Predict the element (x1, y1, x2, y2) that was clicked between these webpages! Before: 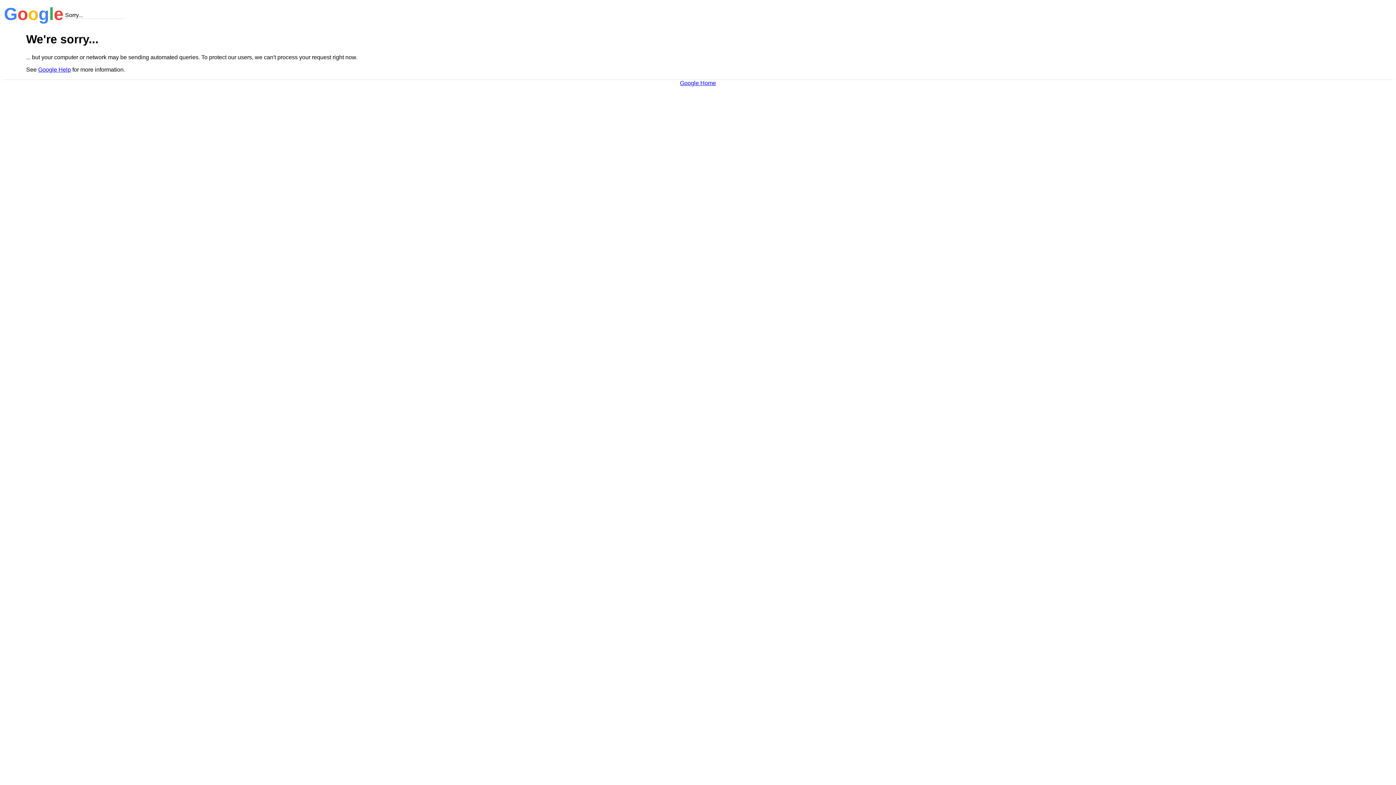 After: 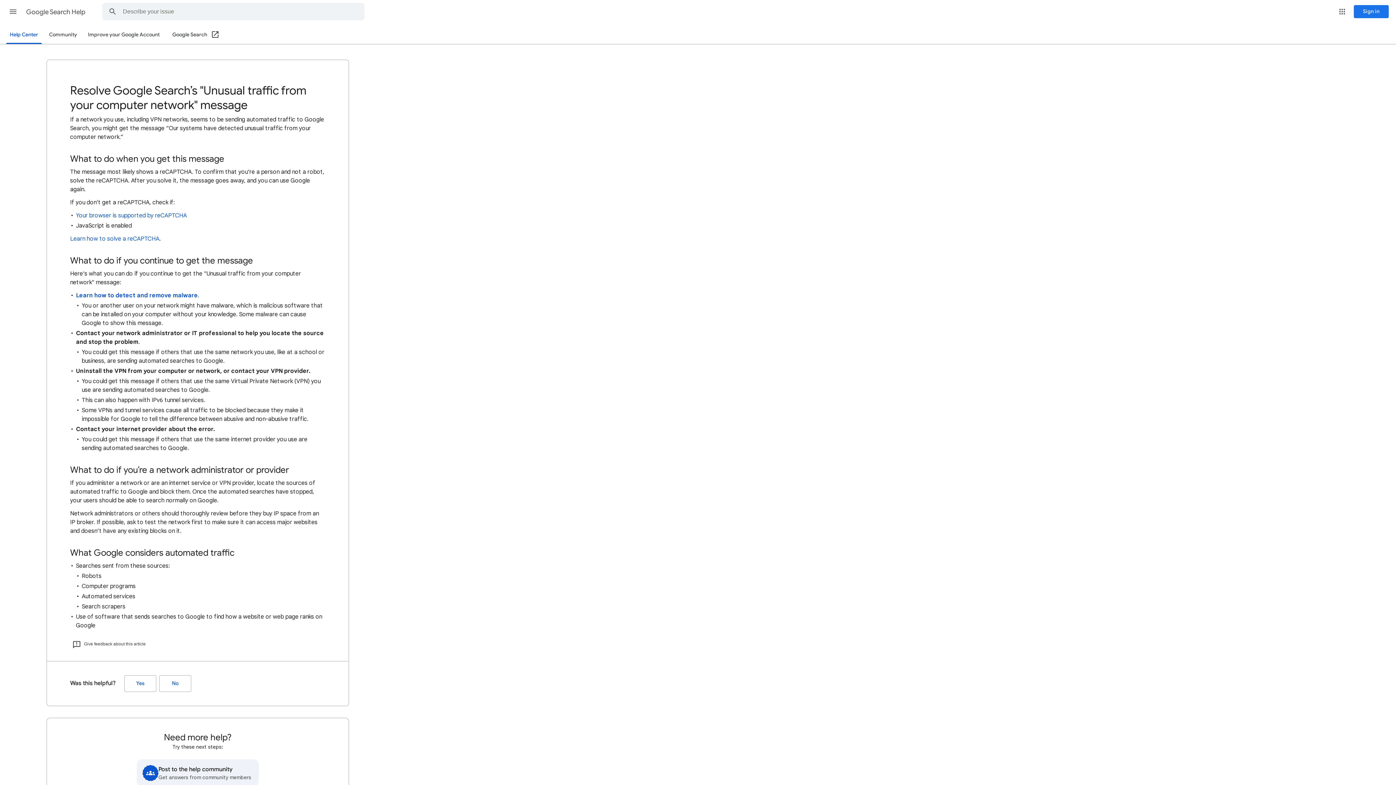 Action: bbox: (38, 66, 70, 72) label: Google Help